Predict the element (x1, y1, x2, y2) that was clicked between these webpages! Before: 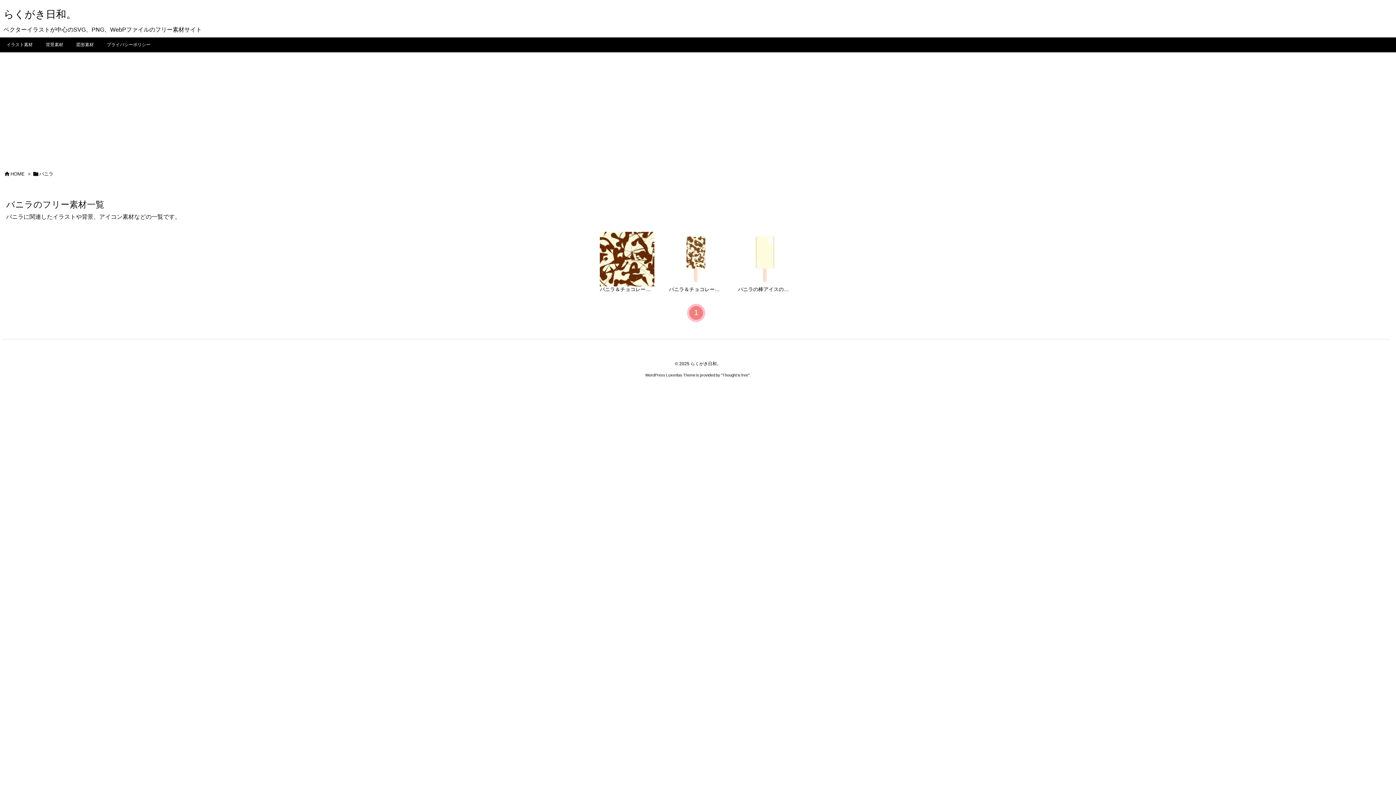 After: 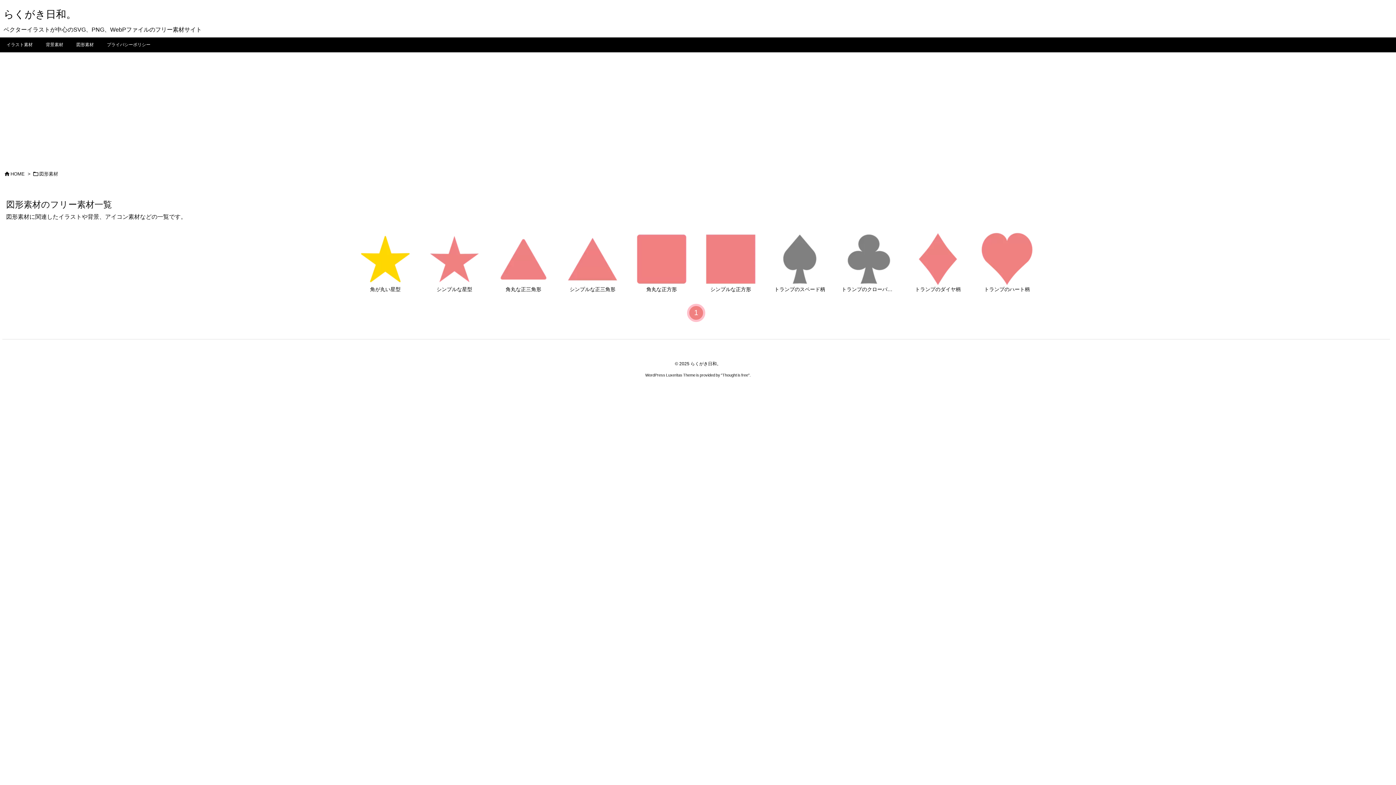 Action: label: 図形素材 bbox: (69, 37, 100, 52)